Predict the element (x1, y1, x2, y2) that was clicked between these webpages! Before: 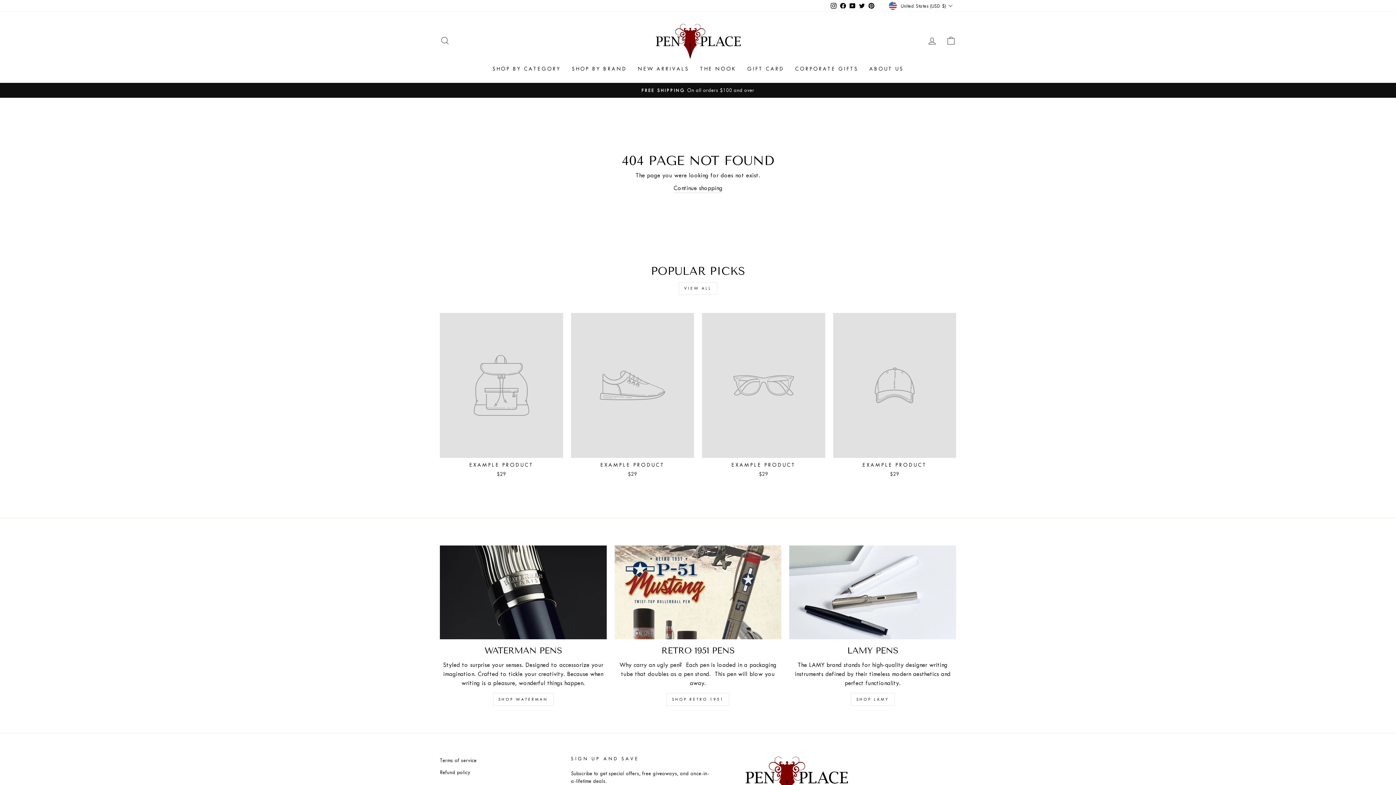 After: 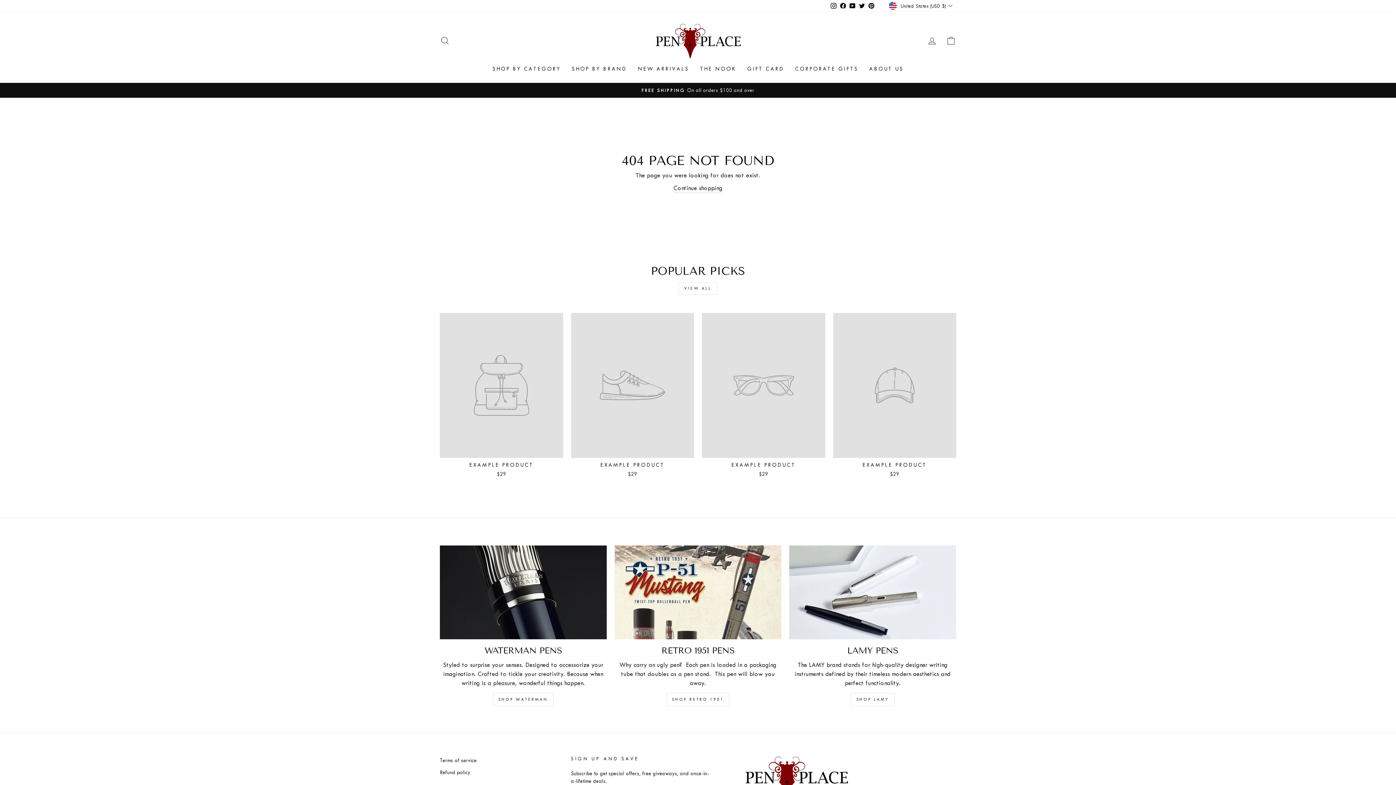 Action: bbox: (838, 0, 848, 11) label: Facebook